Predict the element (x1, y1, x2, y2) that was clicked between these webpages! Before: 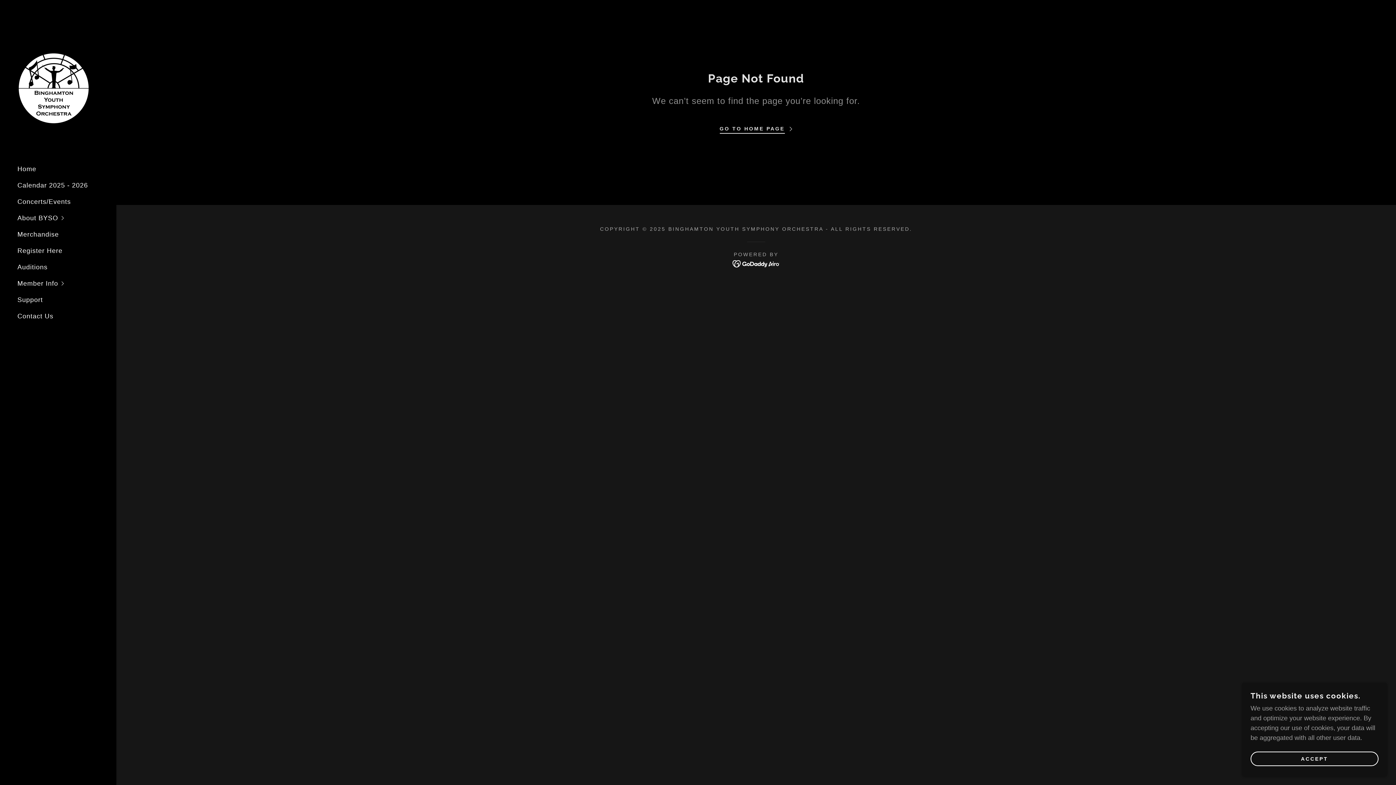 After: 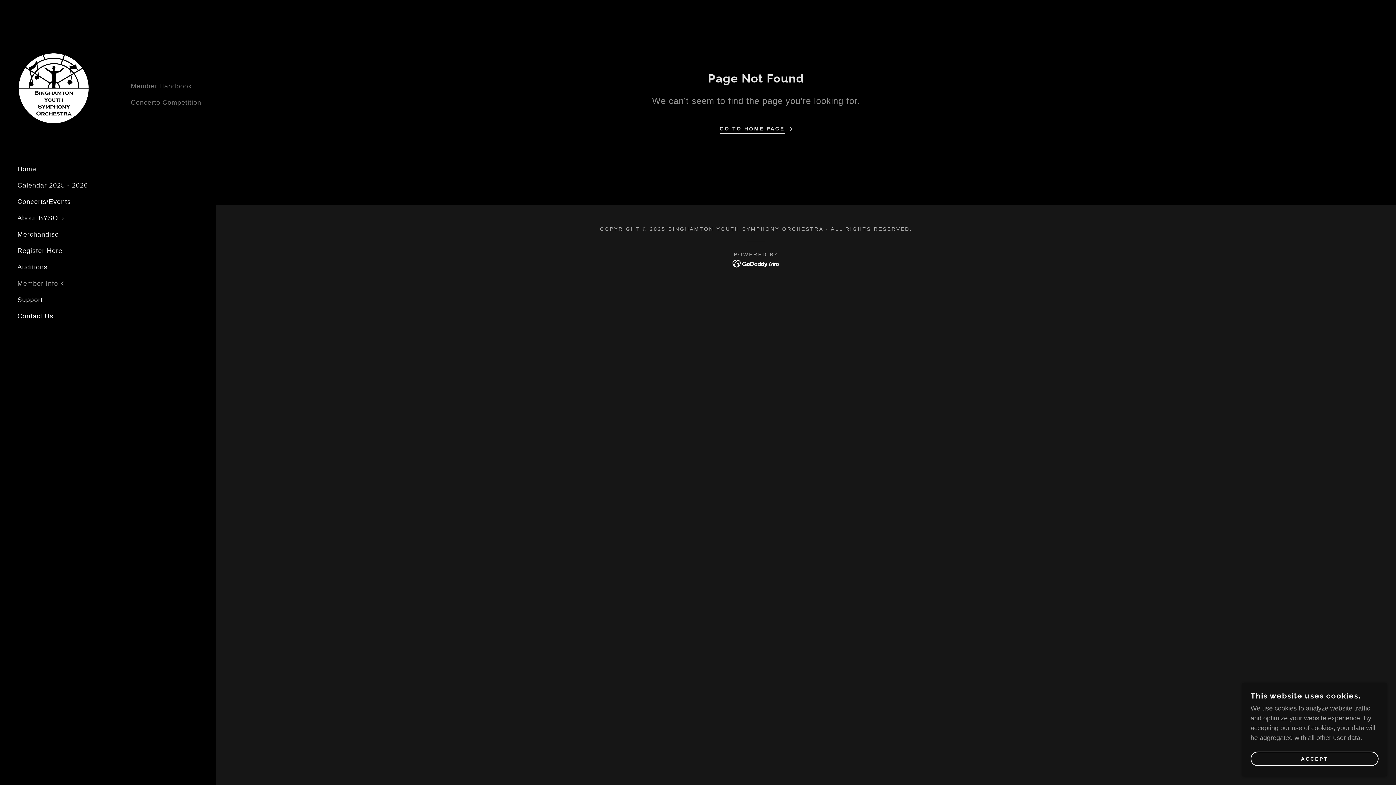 Action: label: Member Info bbox: (17, 275, 116, 291)